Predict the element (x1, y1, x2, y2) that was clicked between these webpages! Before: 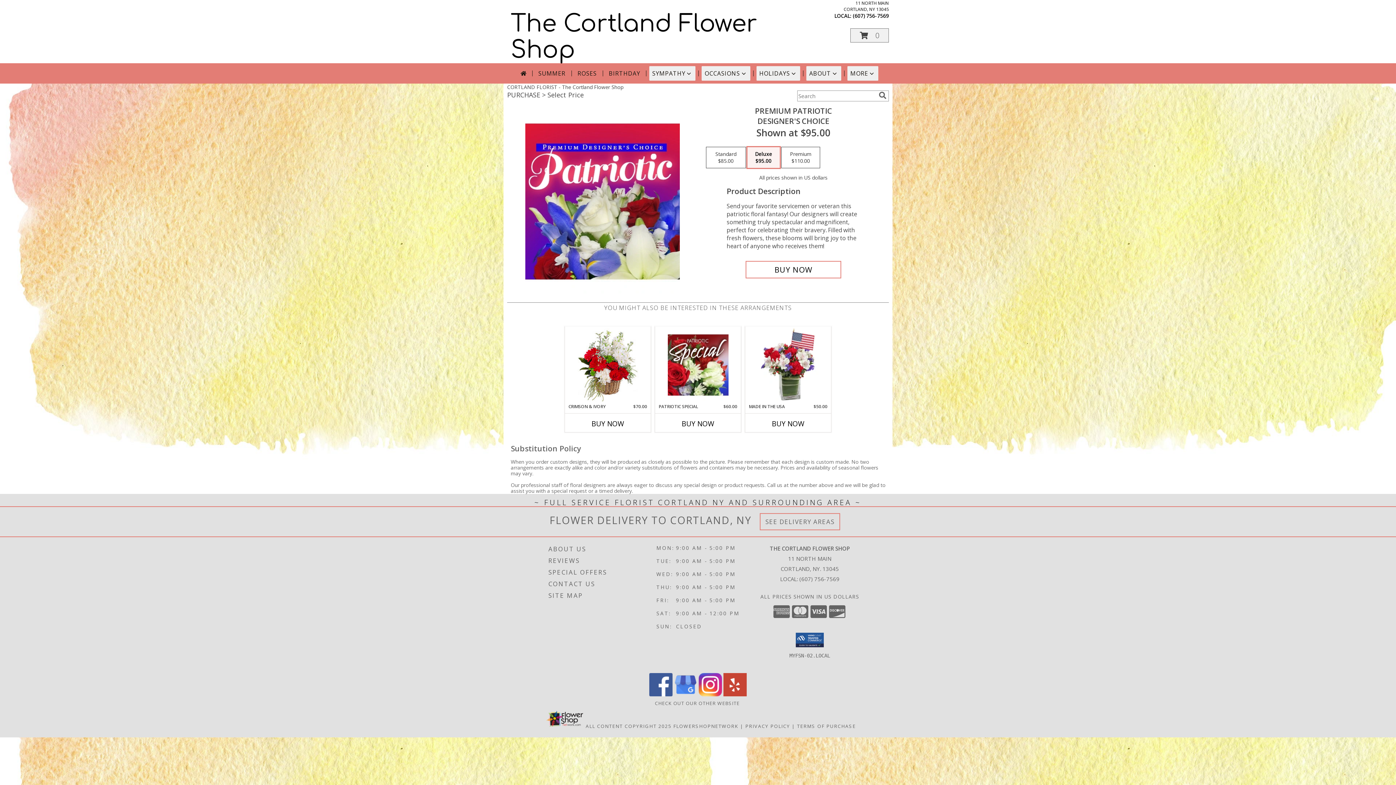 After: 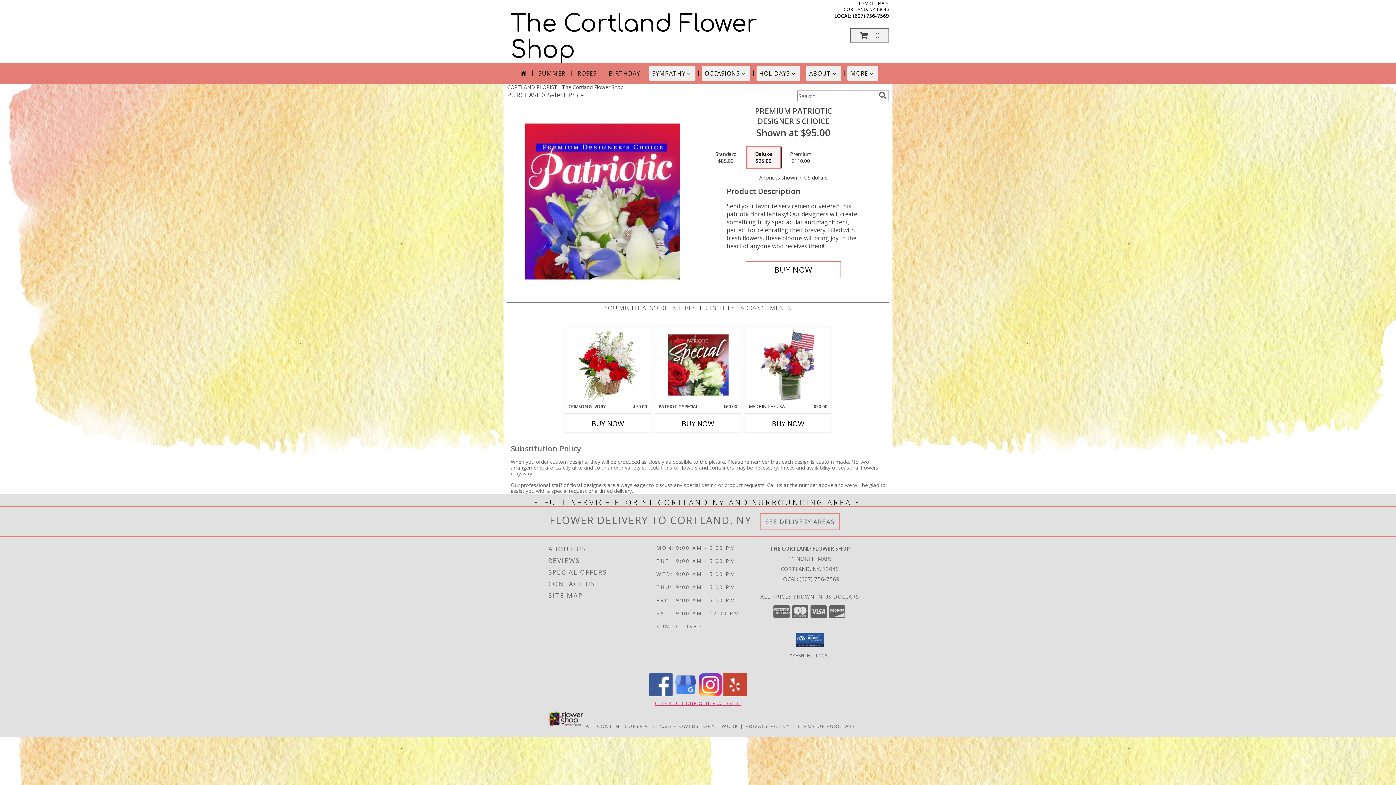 Action: bbox: (655, 700, 741, 706) label: Other Floral Selections in a new window